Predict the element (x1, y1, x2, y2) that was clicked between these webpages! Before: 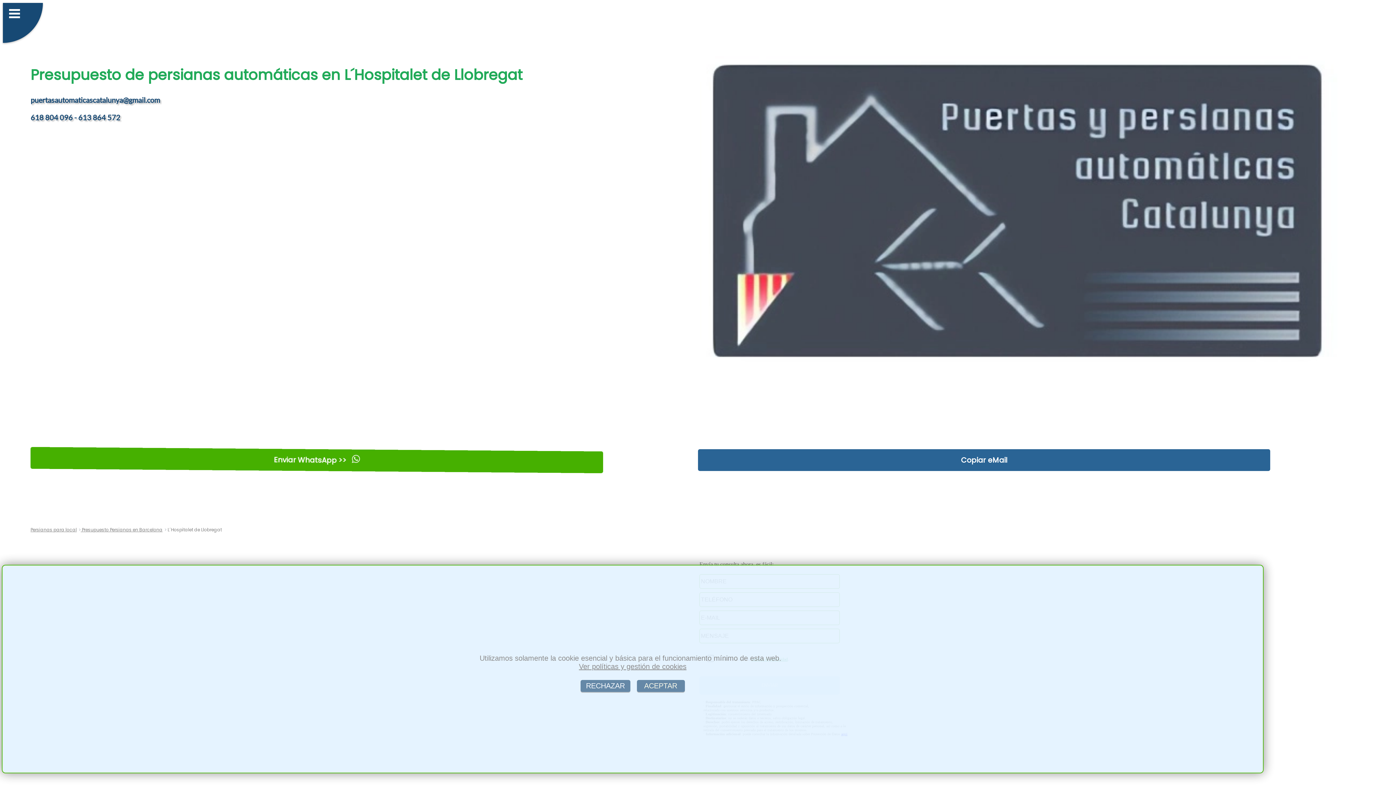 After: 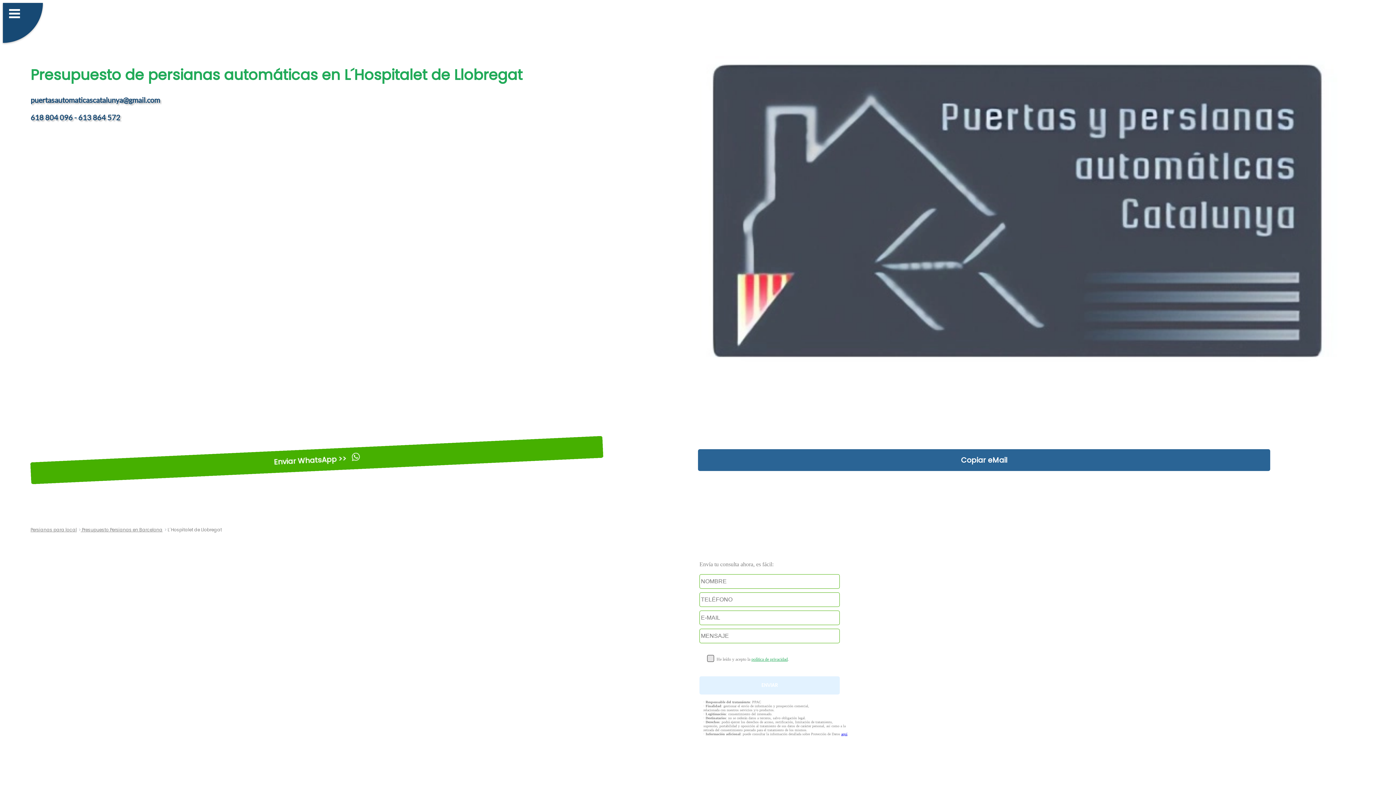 Action: label:  ACEPTAR  bbox: (637, 680, 685, 692)